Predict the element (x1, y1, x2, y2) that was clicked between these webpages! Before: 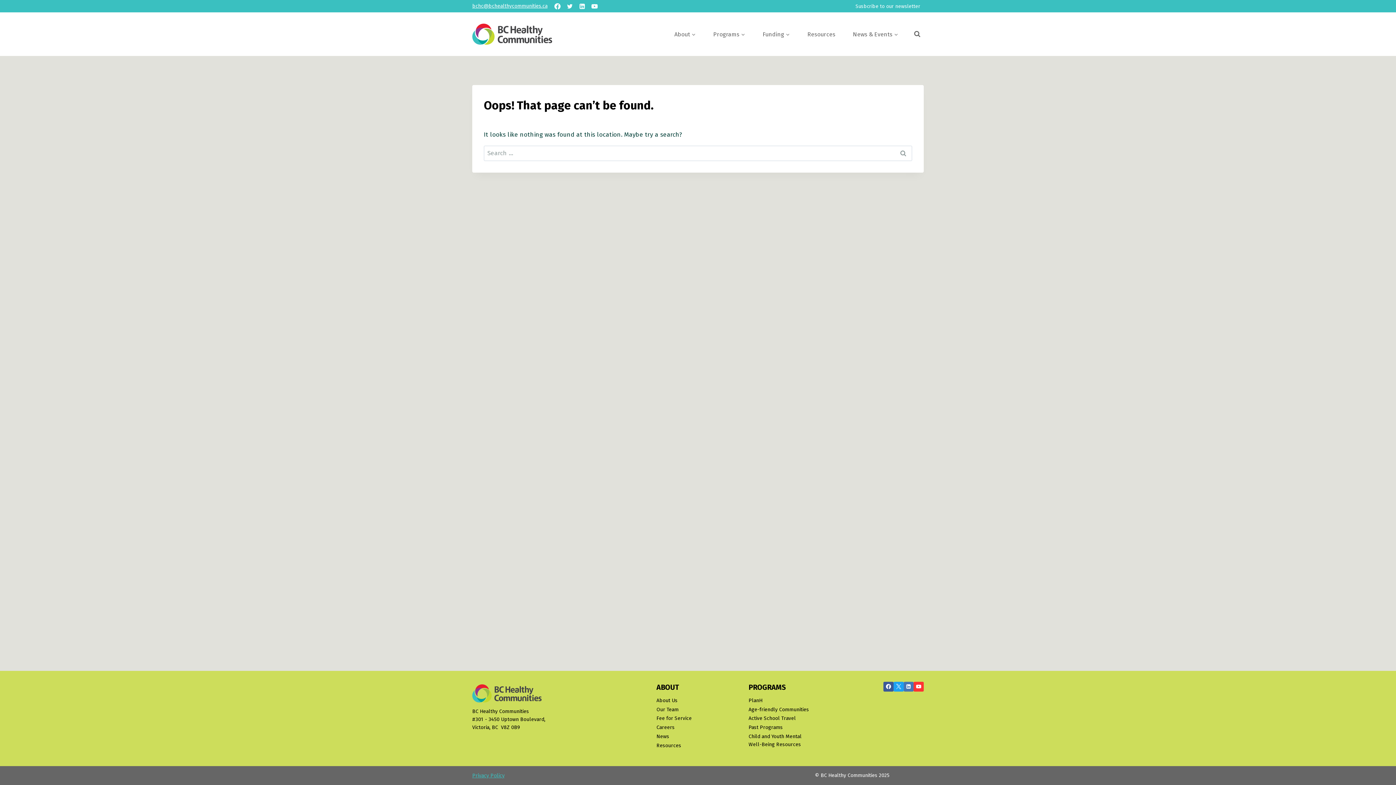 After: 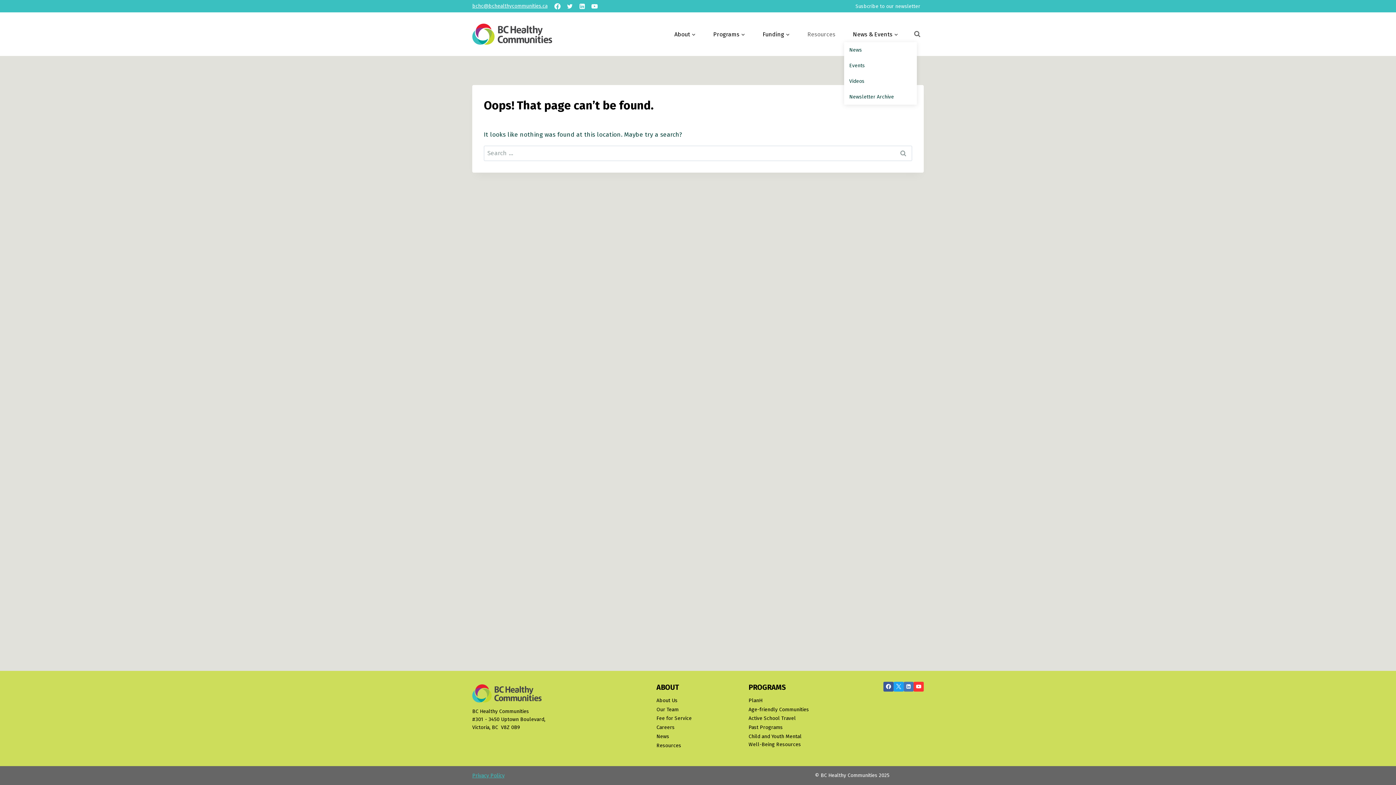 Action: label: News & Events bbox: (844, 26, 907, 42)